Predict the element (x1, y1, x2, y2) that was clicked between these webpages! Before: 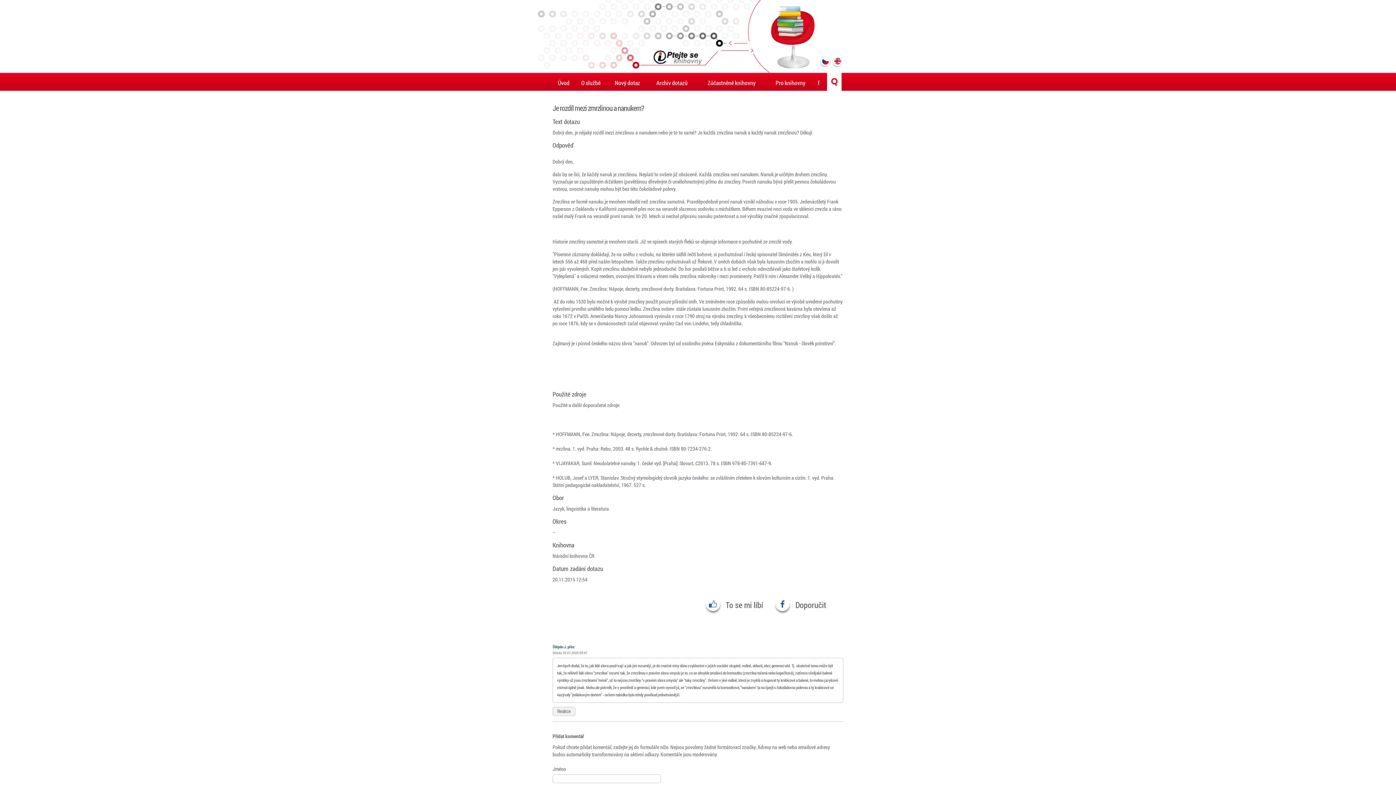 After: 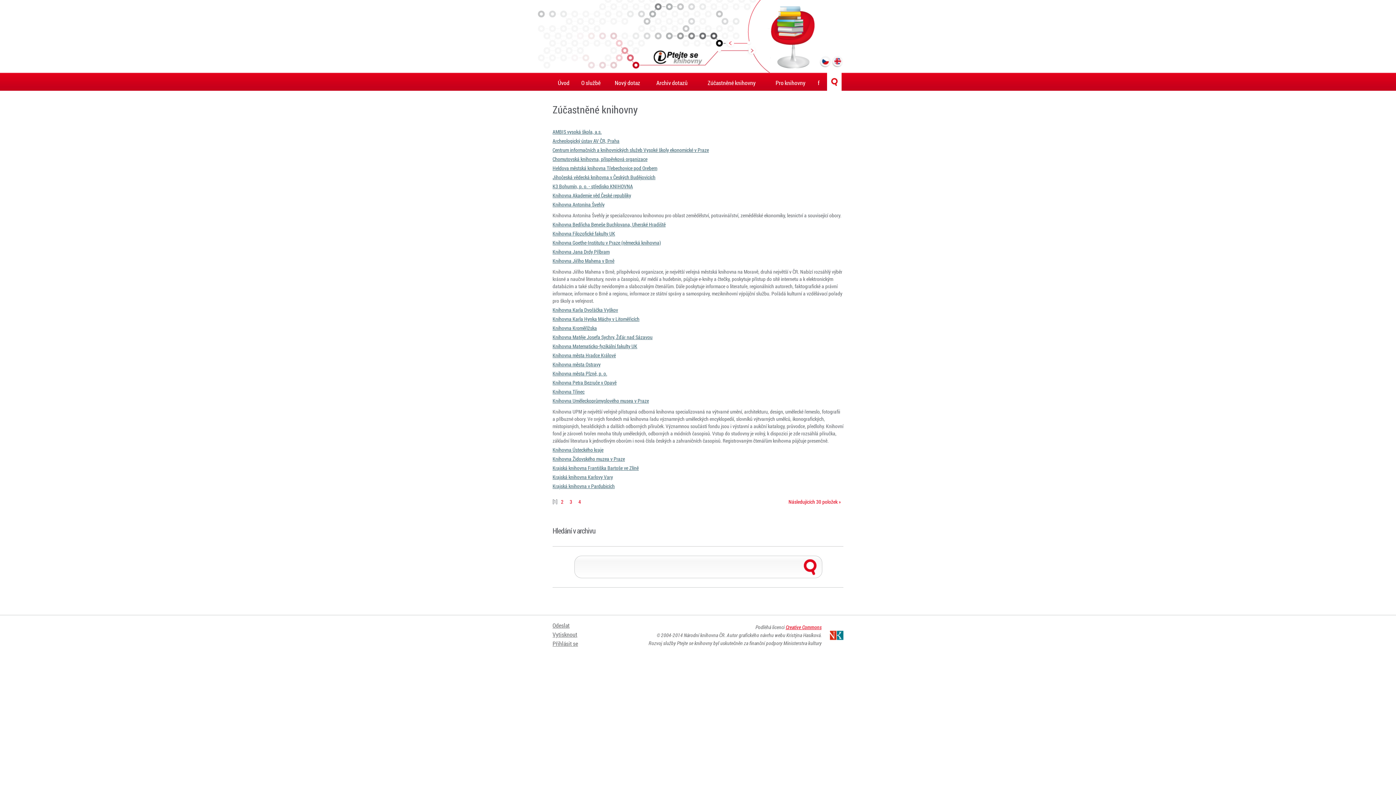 Action: label: Zúčastněné knihovny bbox: (696, 72, 767, 90)